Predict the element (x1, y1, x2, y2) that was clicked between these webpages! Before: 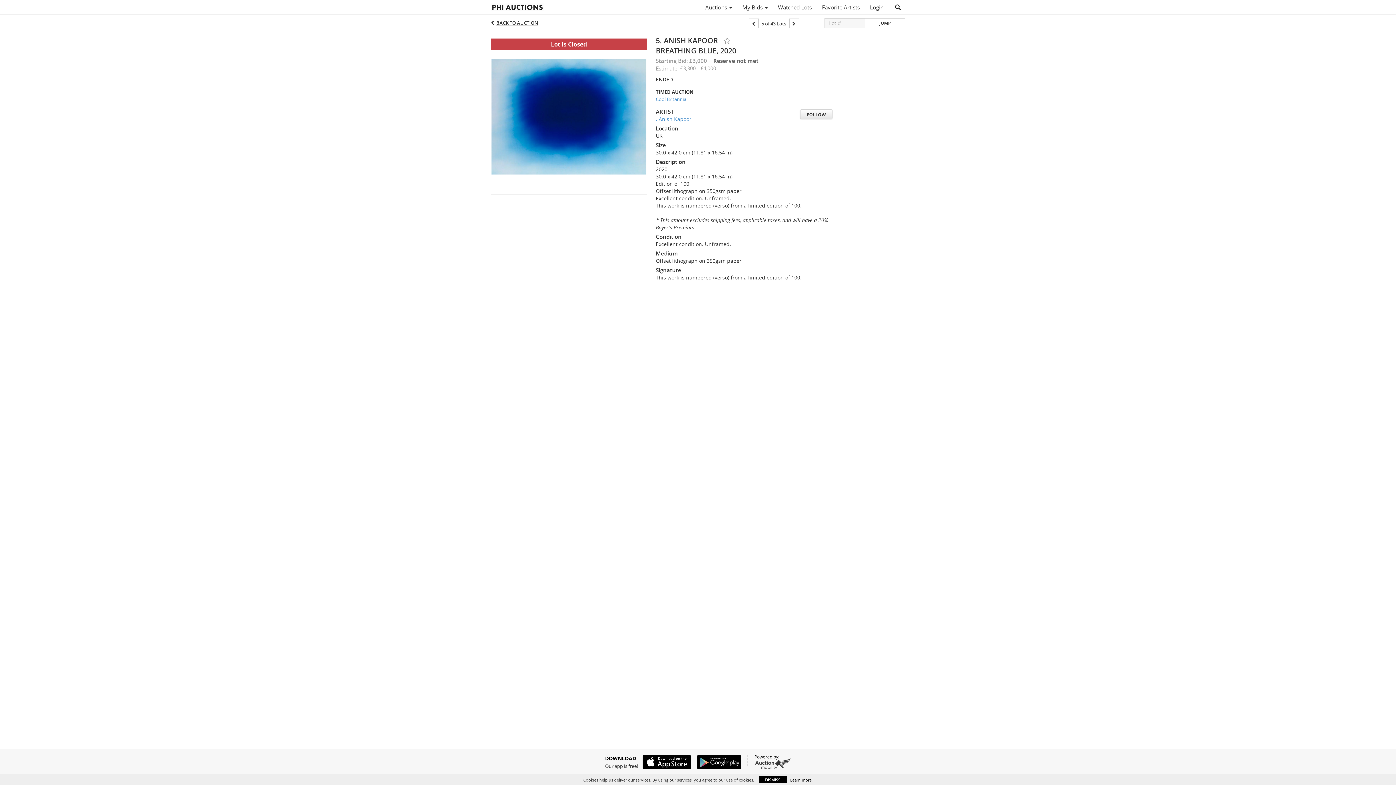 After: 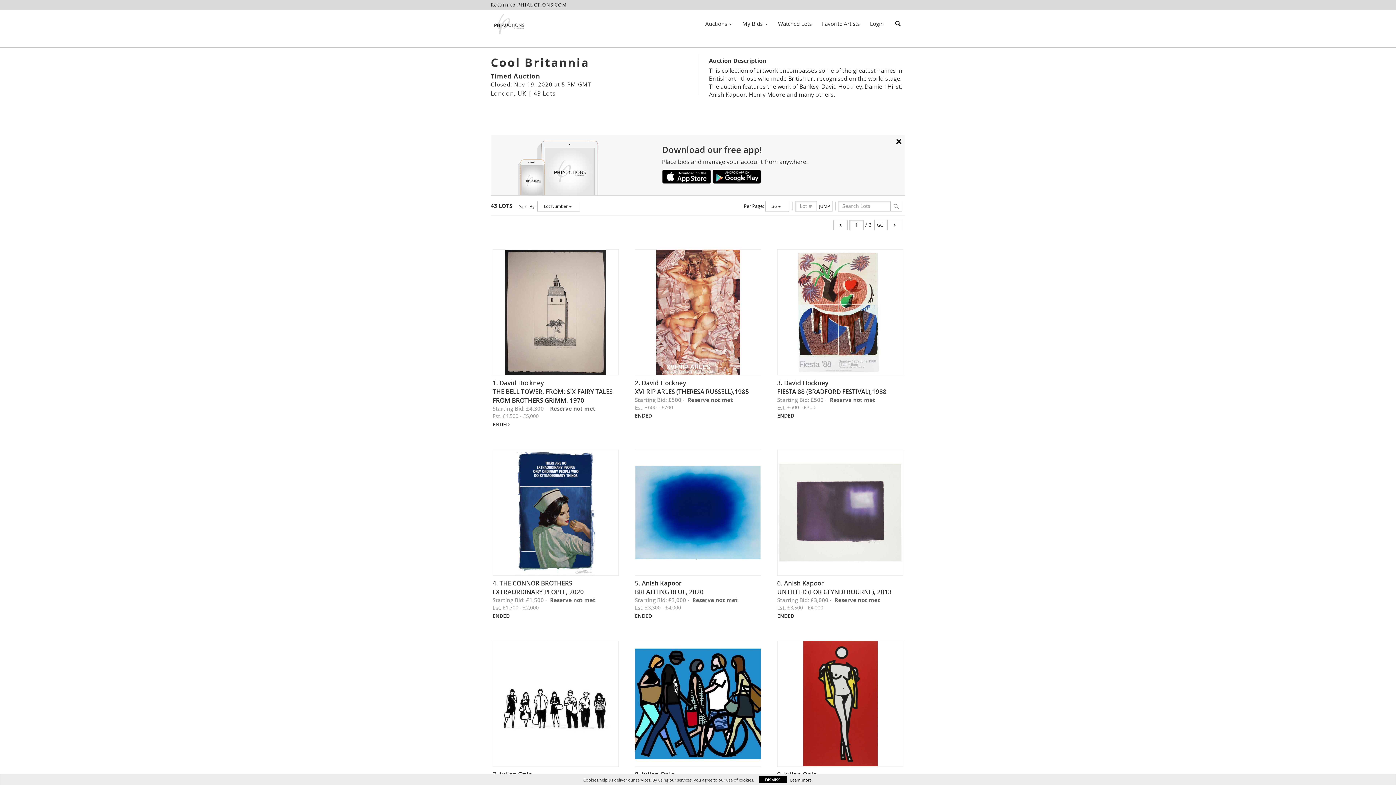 Action: bbox: (496, 19, 538, 26) label: BACK TO AUCTION